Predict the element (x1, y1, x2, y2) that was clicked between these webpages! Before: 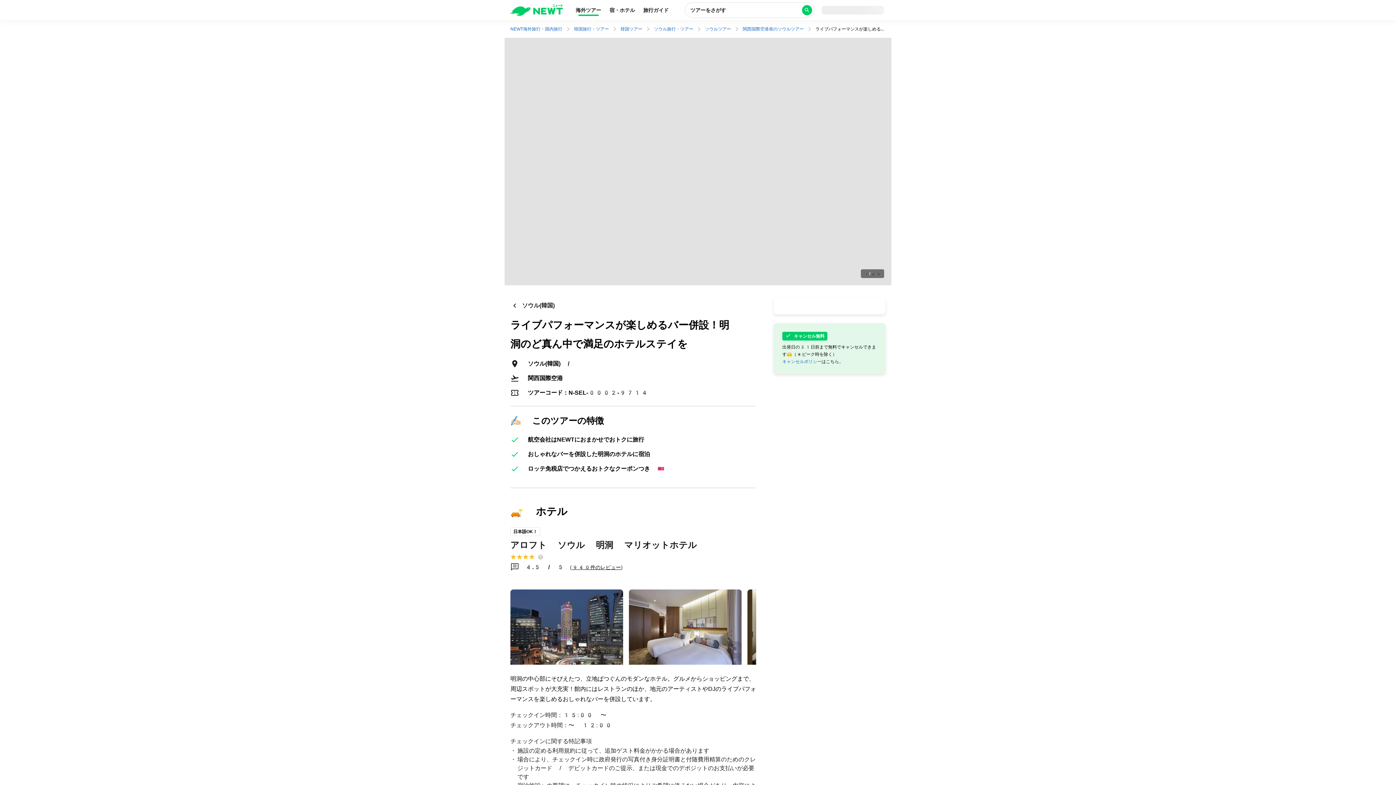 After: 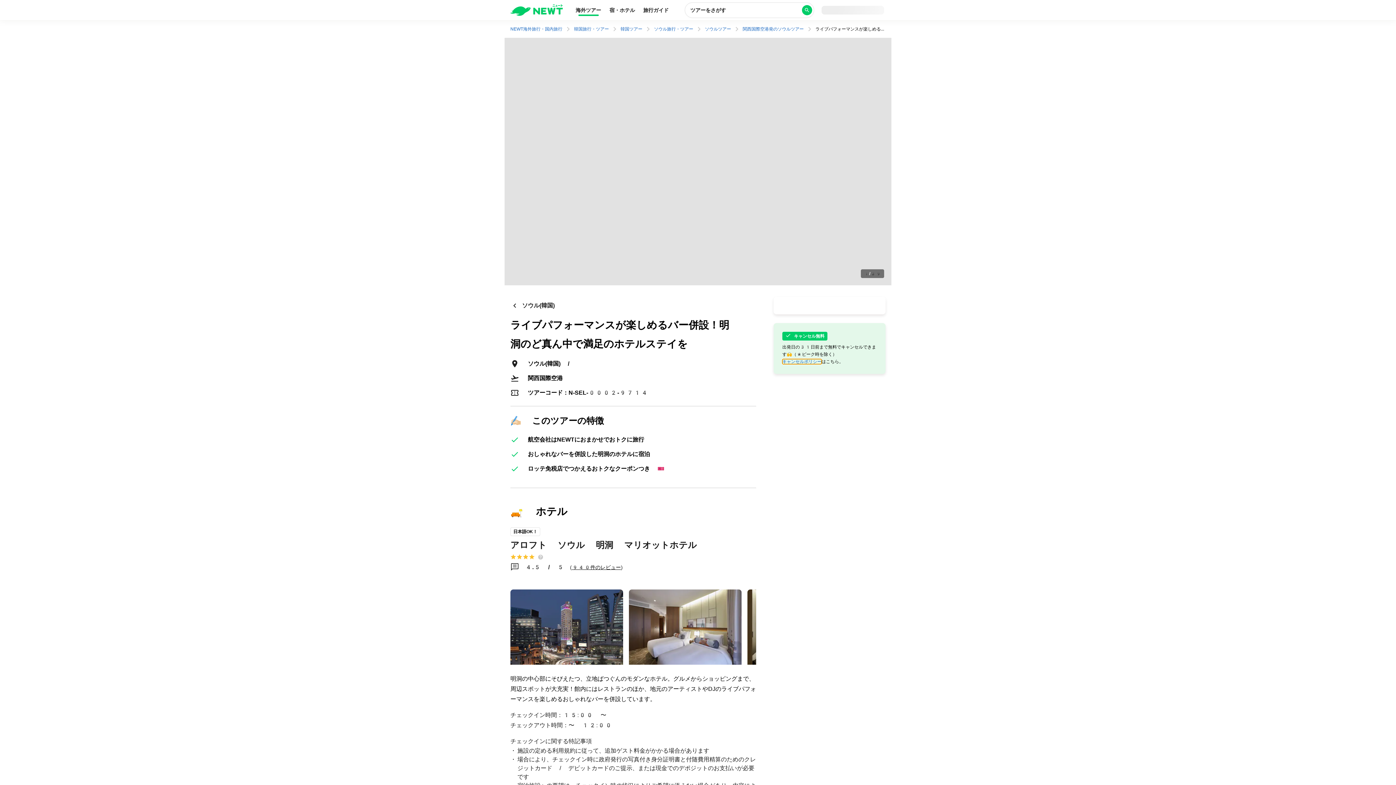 Action: bbox: (782, 359, 821, 364) label: キャンセルポリシー